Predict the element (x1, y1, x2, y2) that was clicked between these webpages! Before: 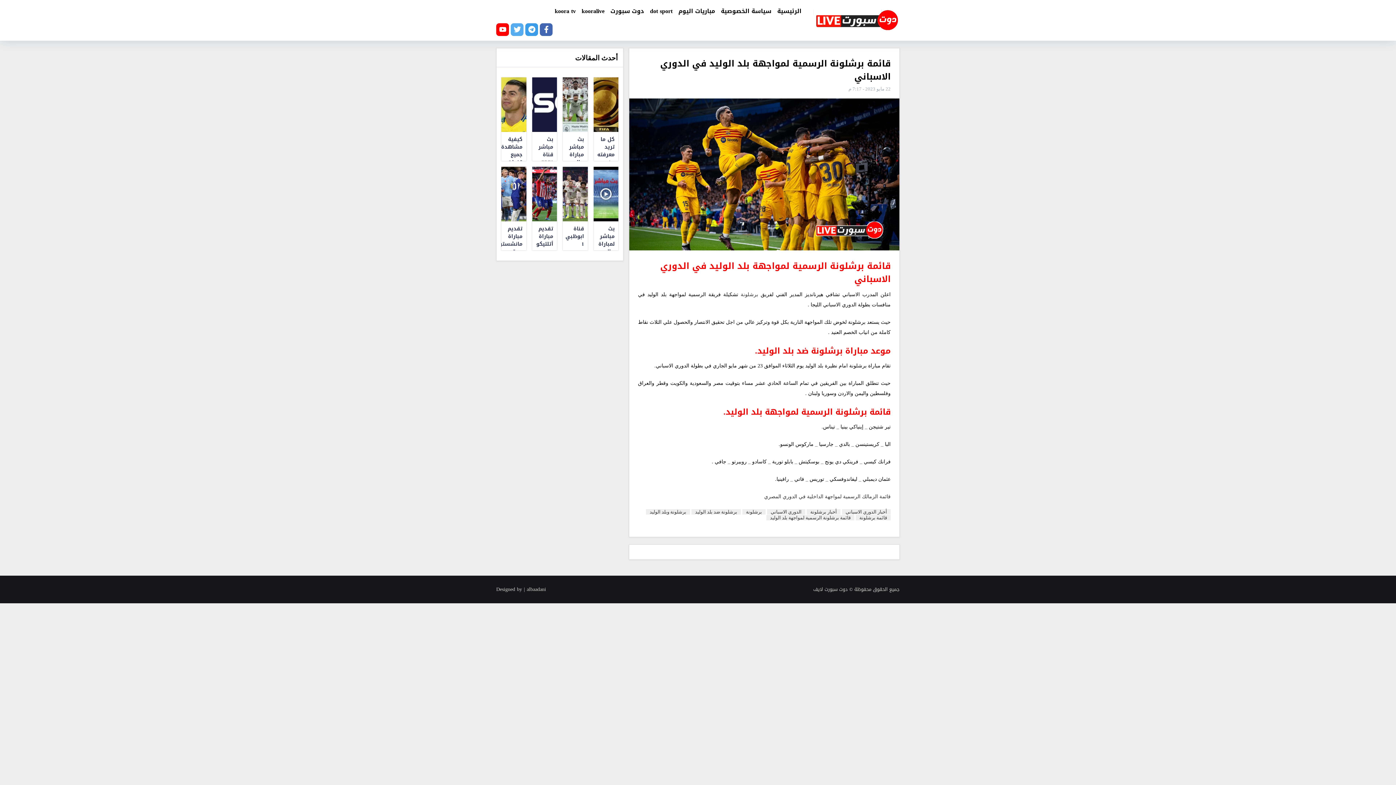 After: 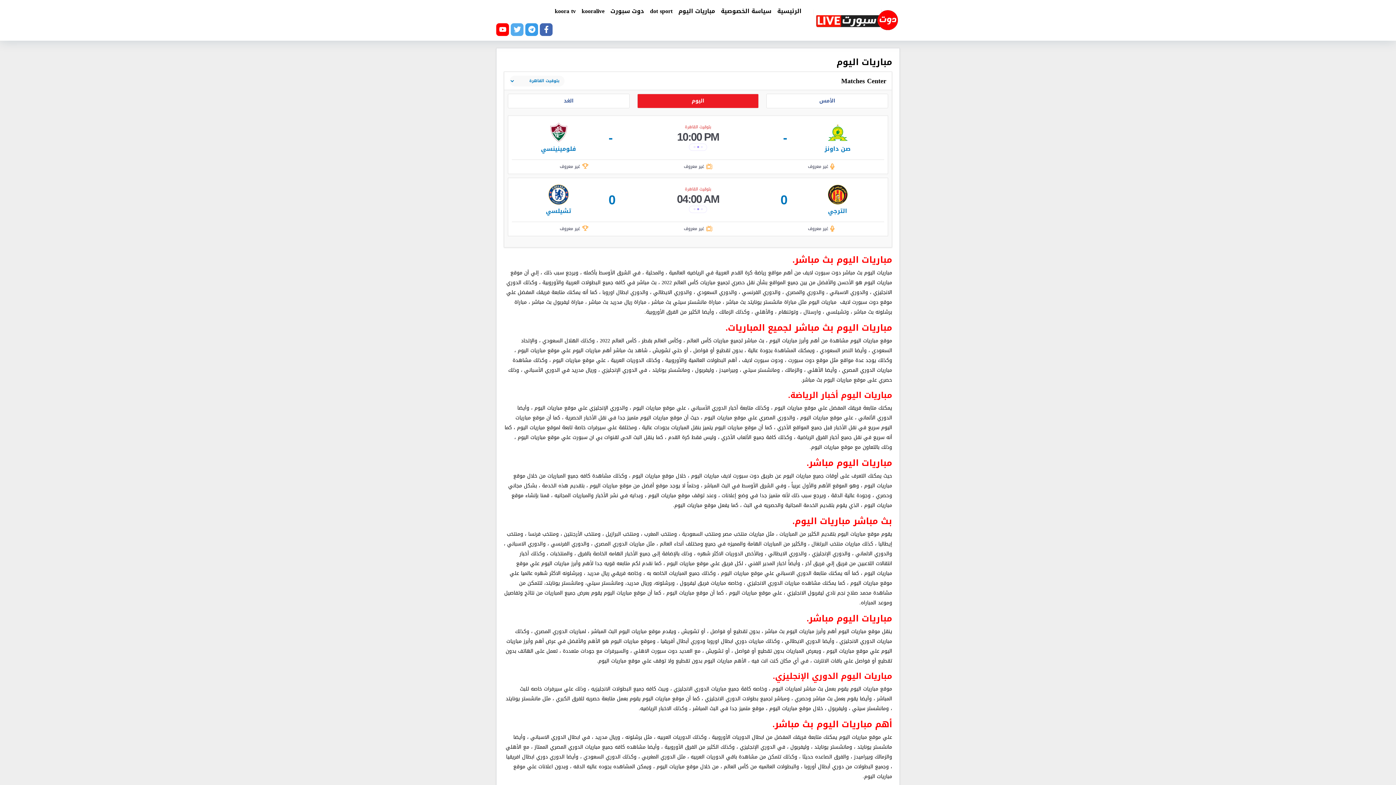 Action: label: مباريات اليوم bbox: (675, 2, 718, 20)